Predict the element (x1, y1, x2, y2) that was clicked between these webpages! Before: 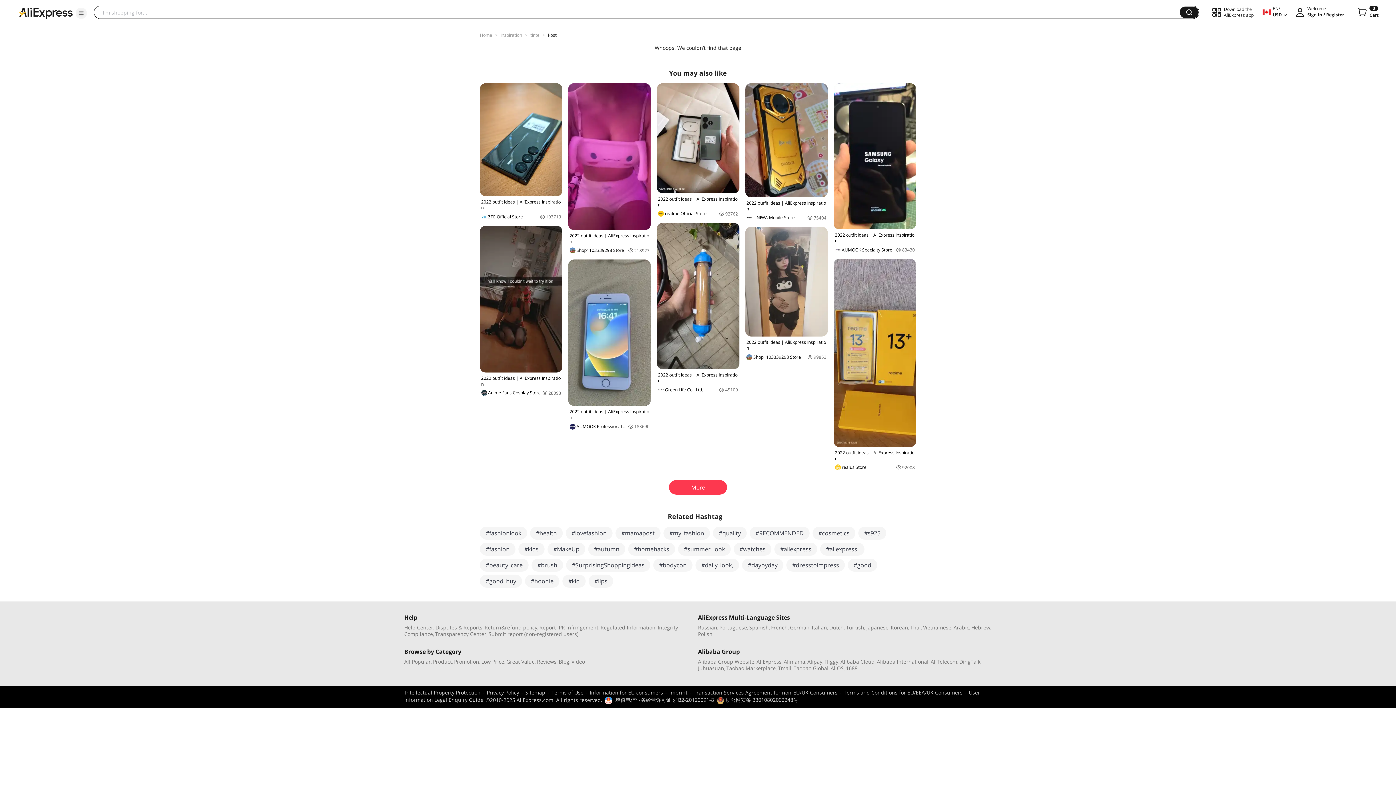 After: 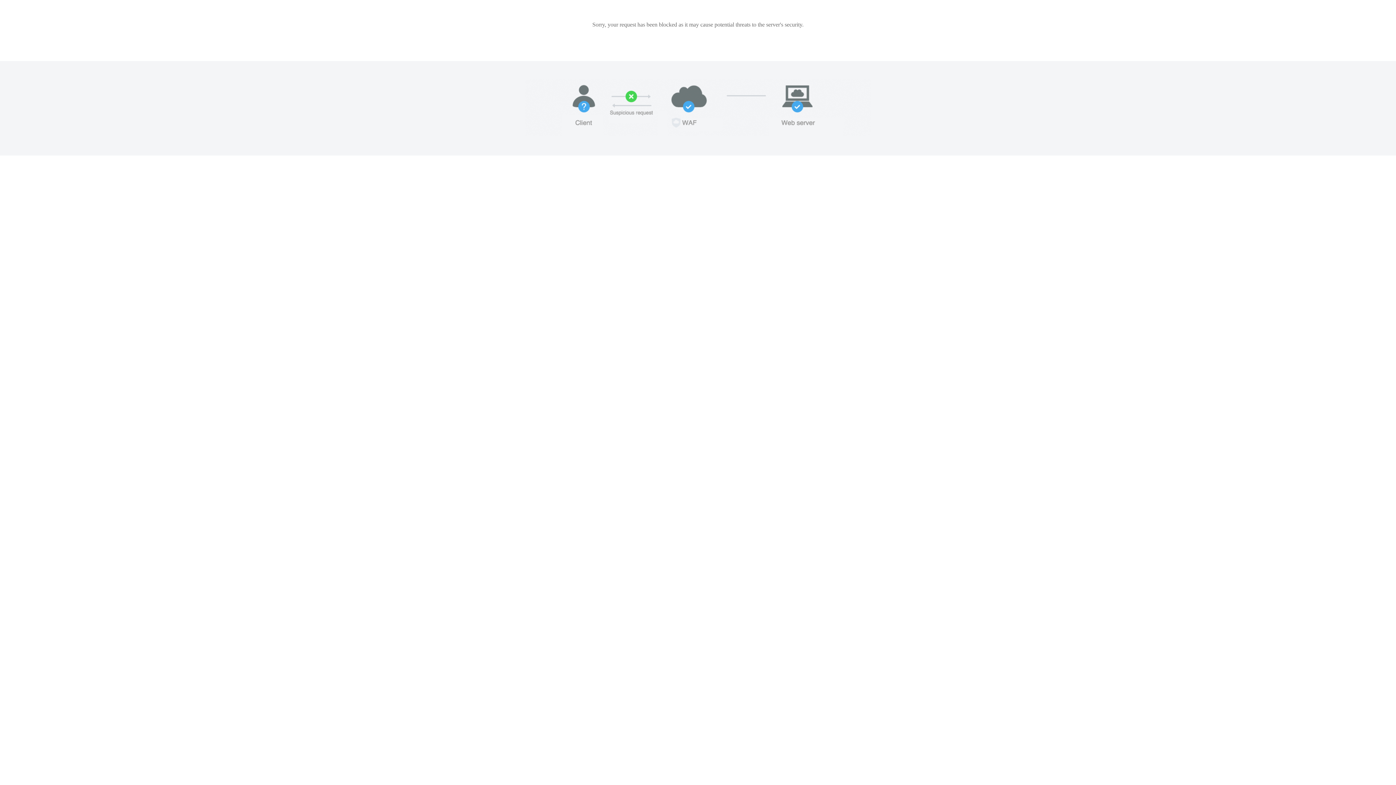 Action: bbox: (604, 696, 612, 703)